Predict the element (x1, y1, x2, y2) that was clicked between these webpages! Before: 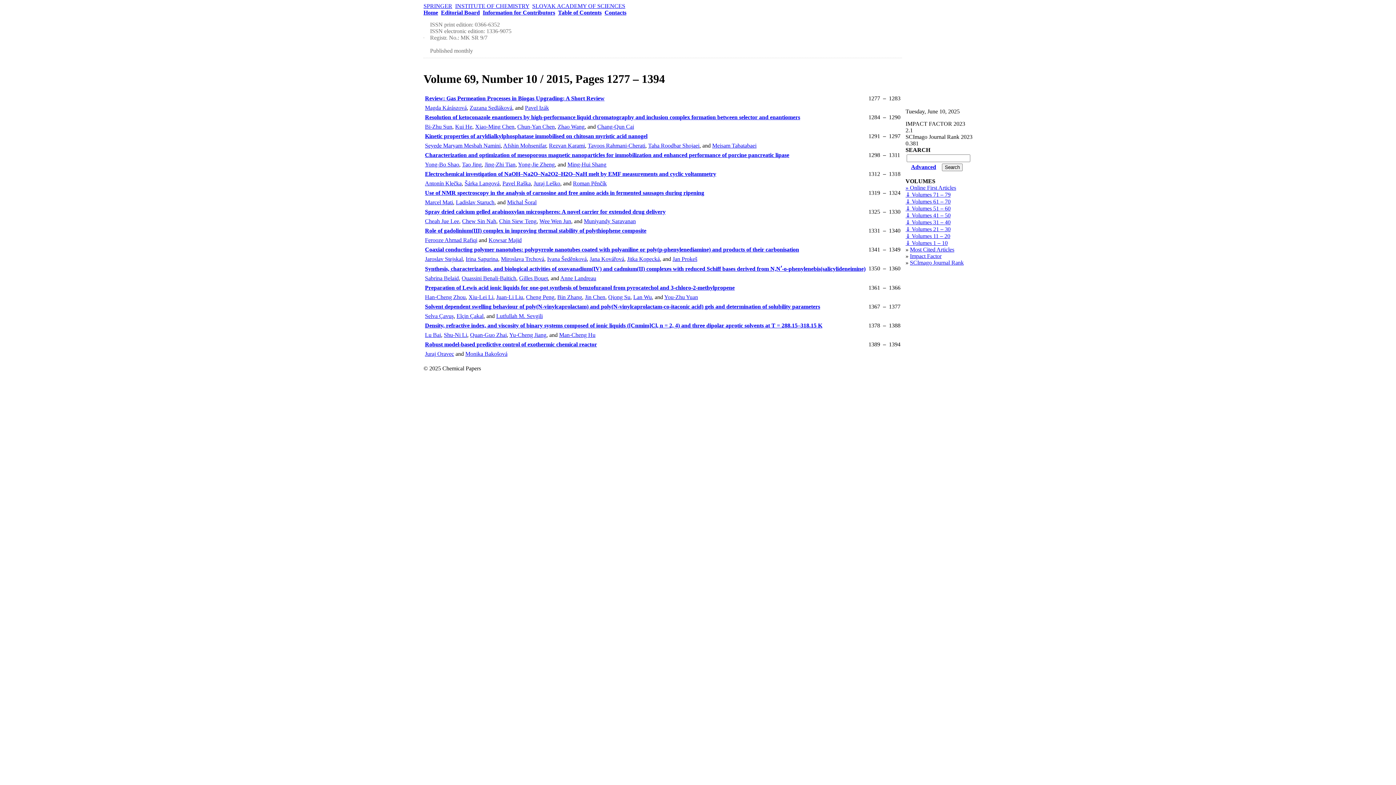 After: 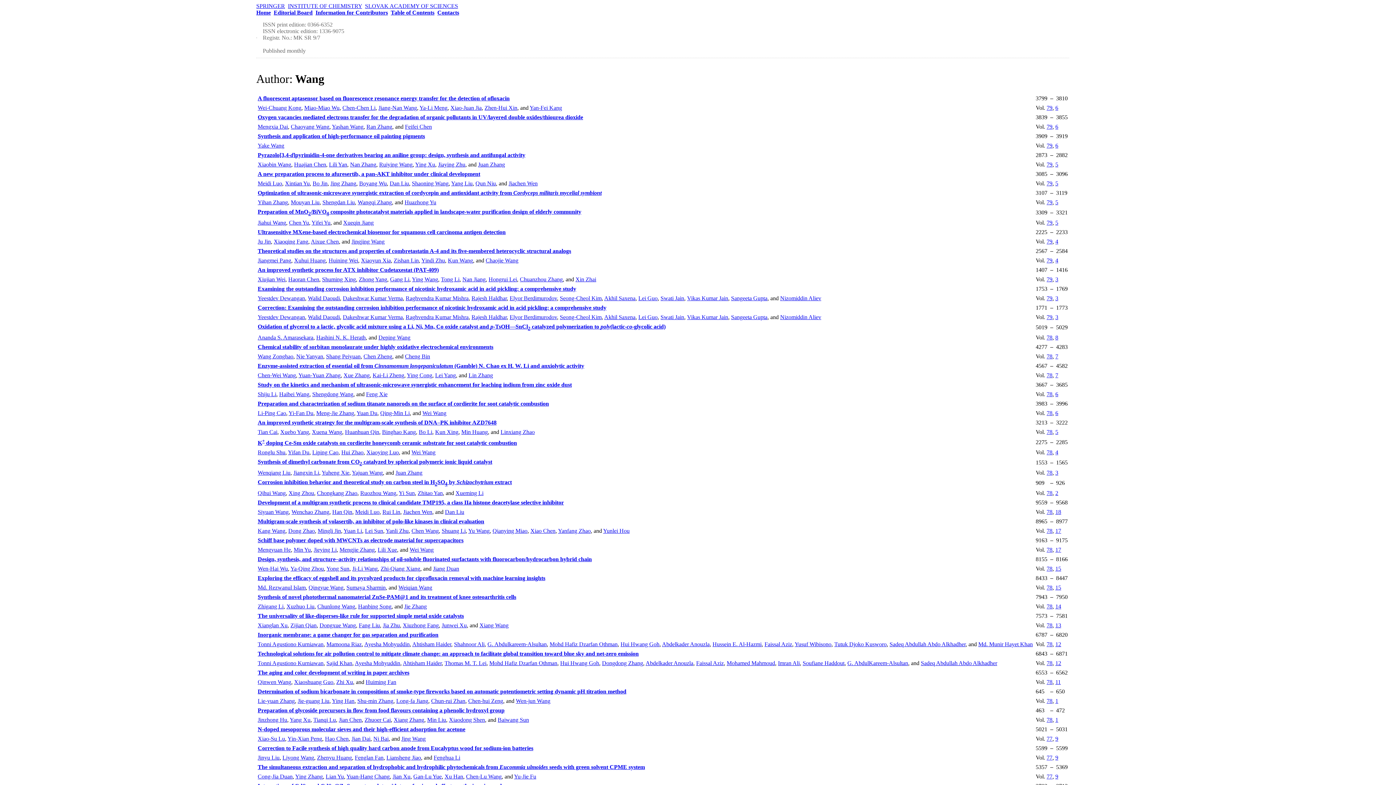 Action: bbox: (557, 123, 584, 129) label: Zhao Wang